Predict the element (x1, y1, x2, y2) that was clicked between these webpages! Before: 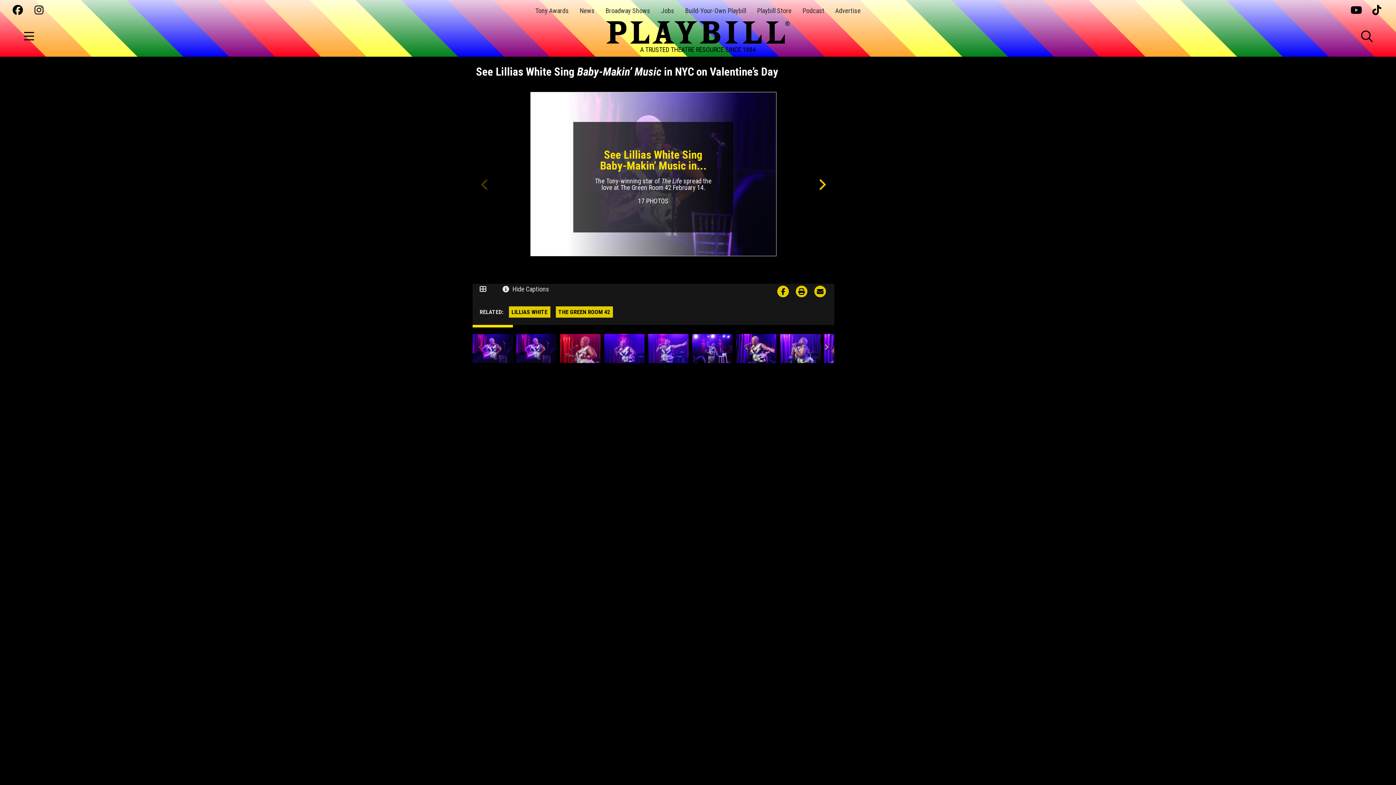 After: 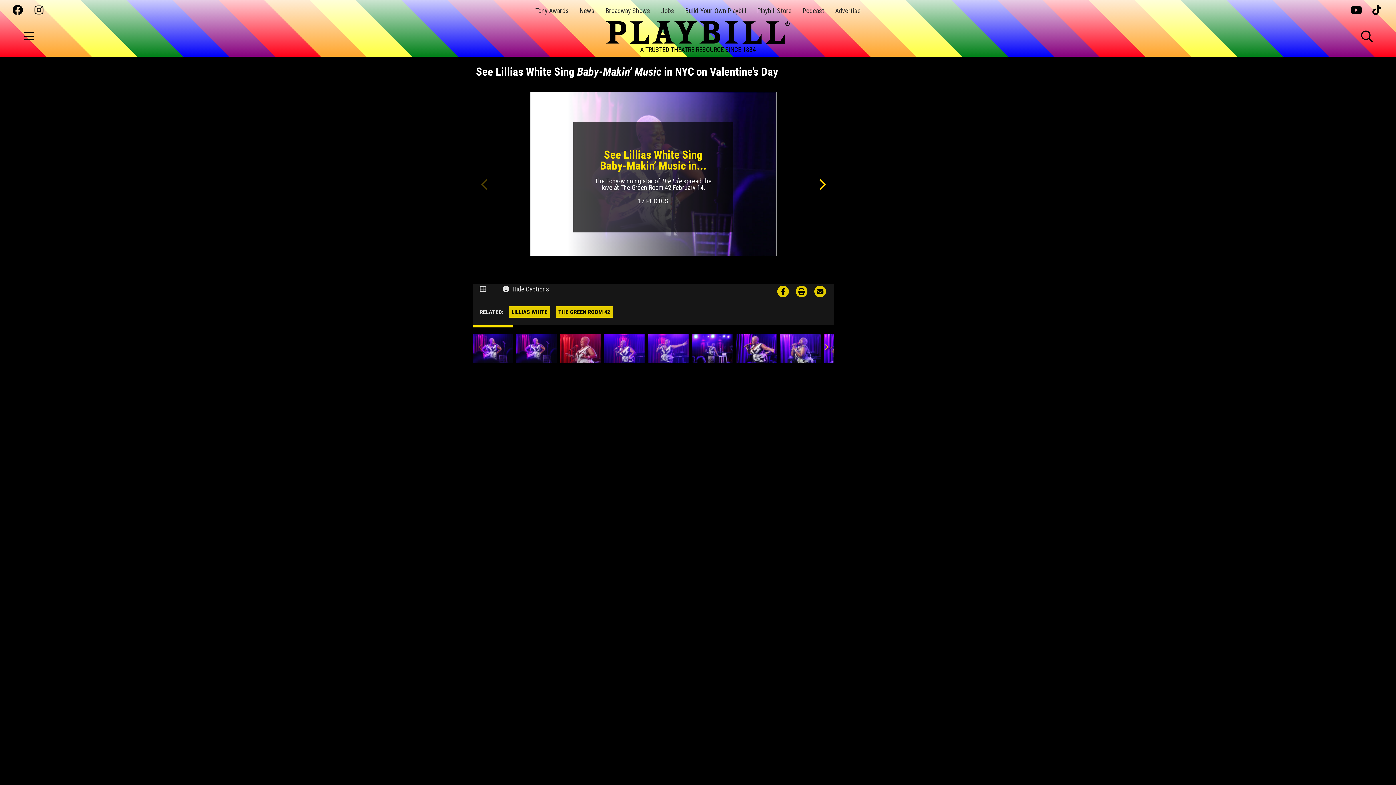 Action: bbox: (814, 285, 826, 297)